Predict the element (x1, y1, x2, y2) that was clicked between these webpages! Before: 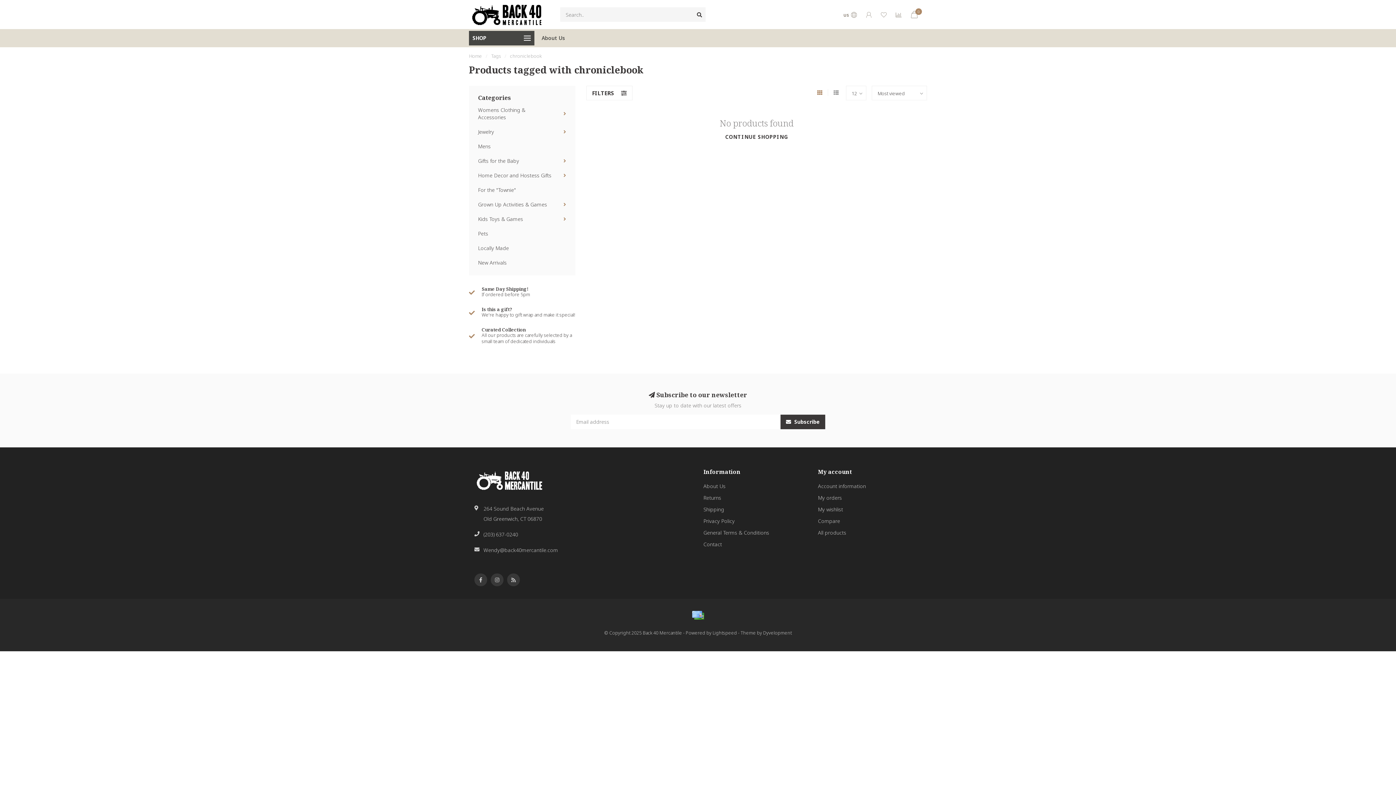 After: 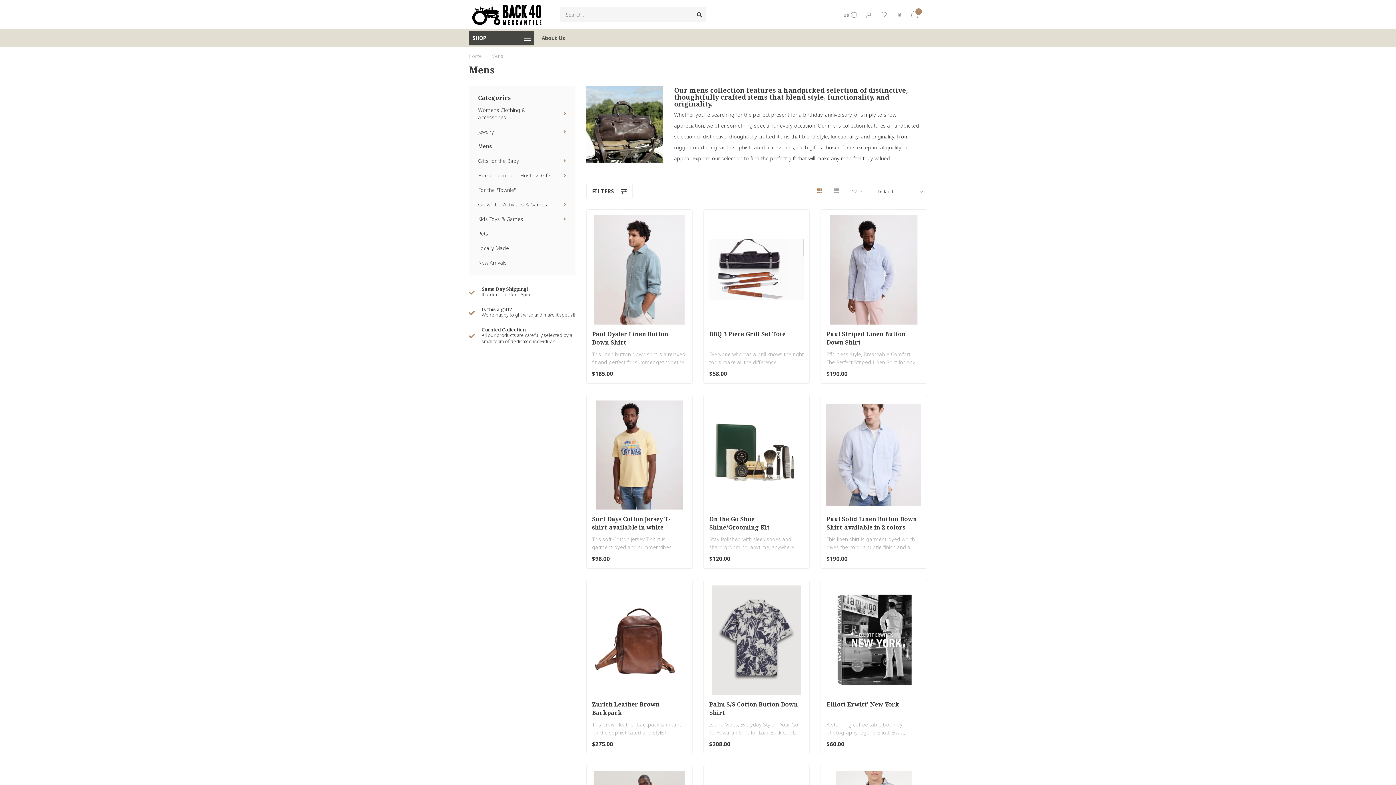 Action: bbox: (478, 142, 490, 149) label: Mens